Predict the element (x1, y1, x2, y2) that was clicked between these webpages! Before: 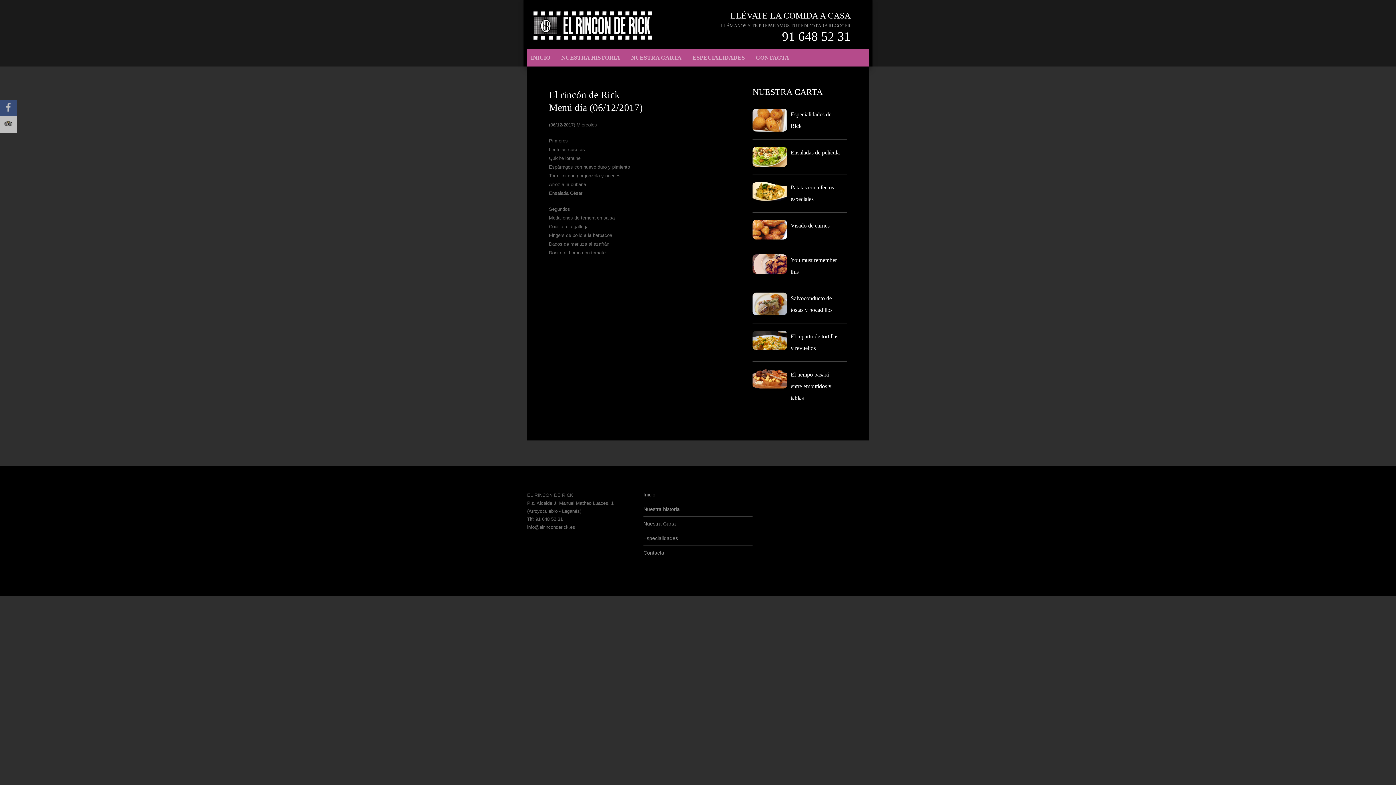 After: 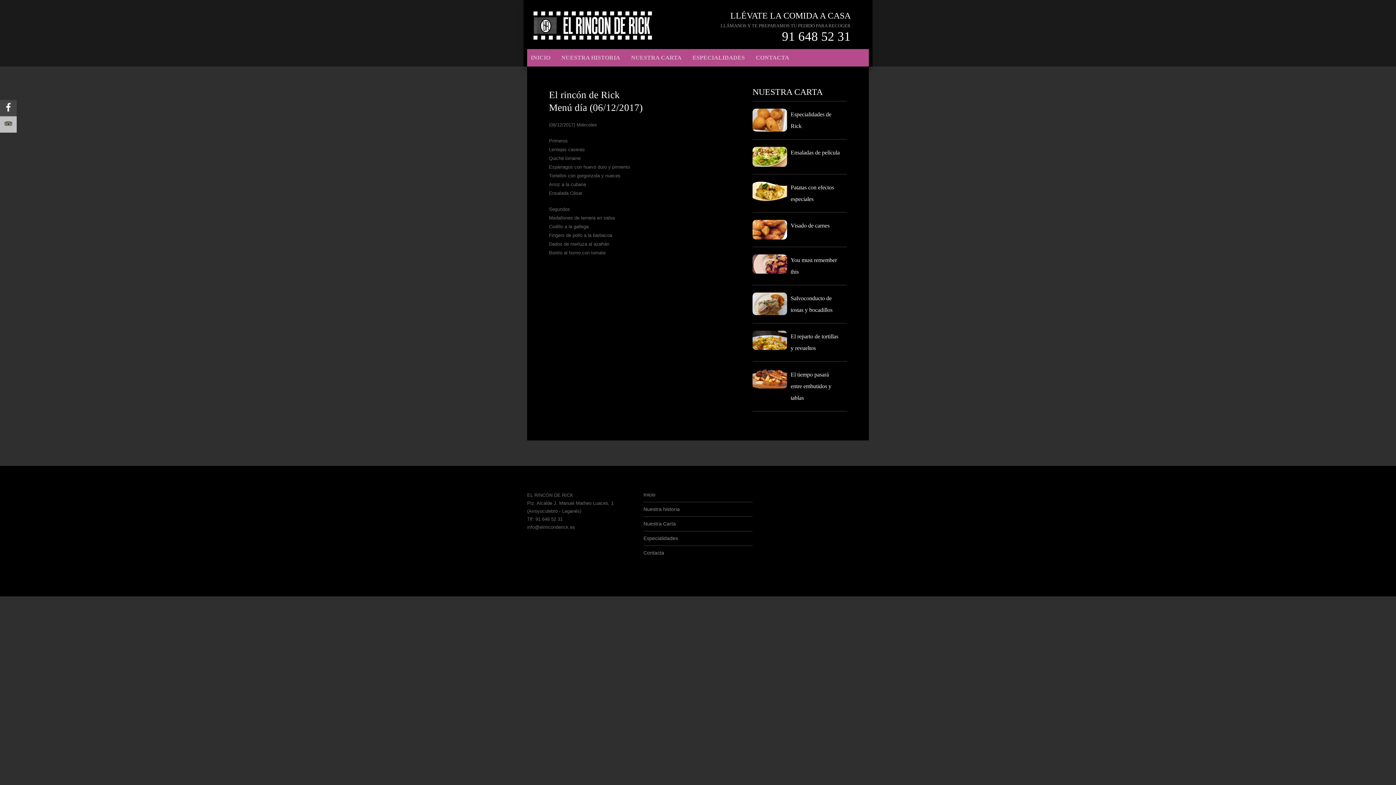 Action: bbox: (2, 106, 14, 114)